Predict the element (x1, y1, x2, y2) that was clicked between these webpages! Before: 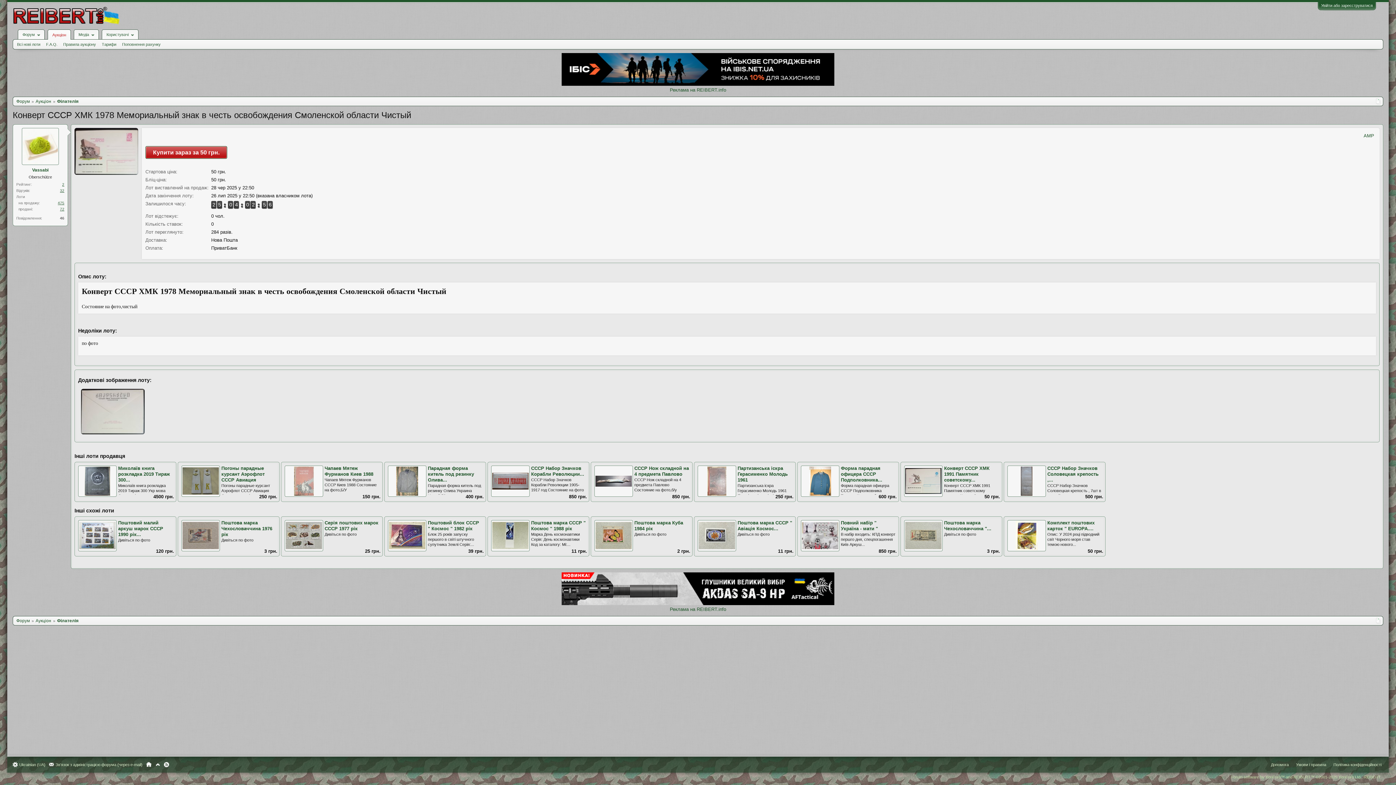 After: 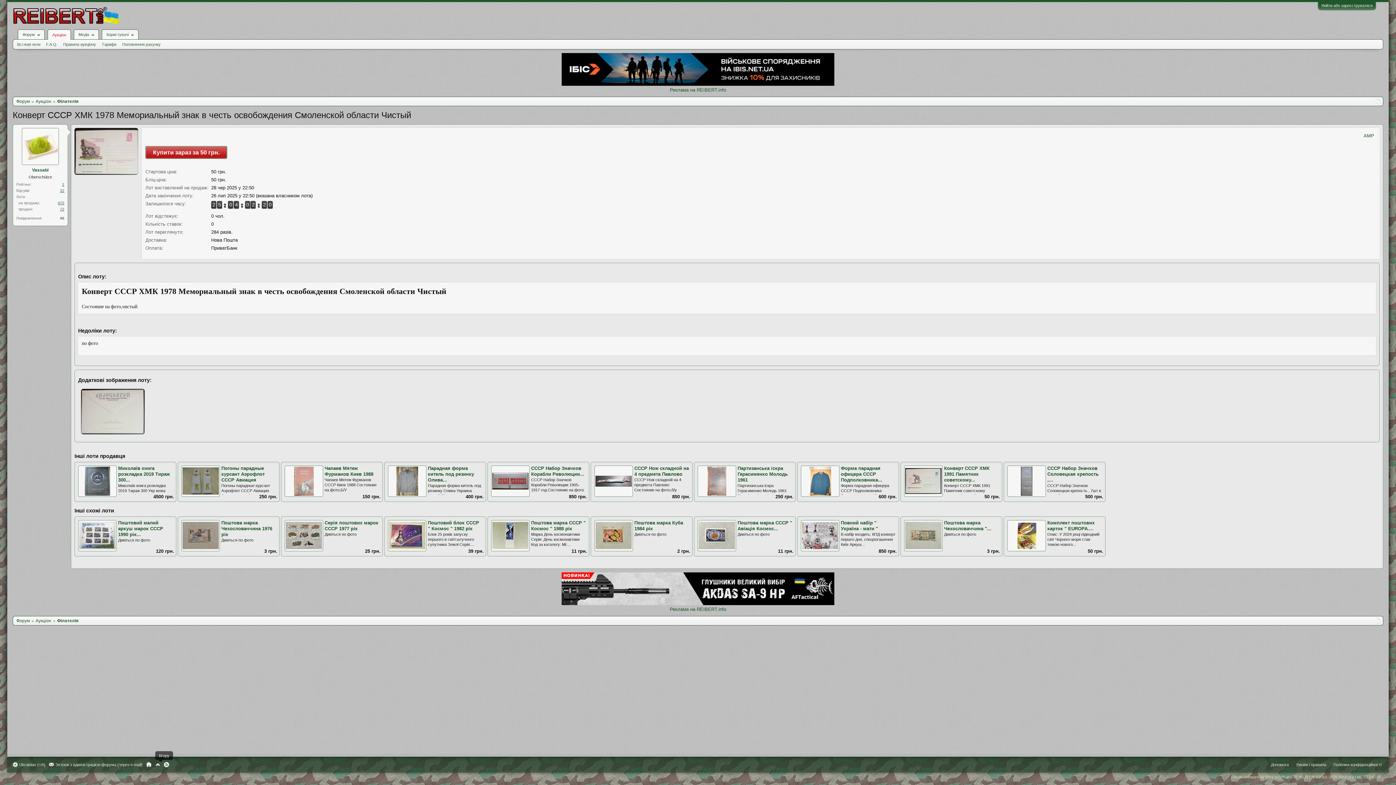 Action: bbox: (155, 762, 160, 767) label: Вгору